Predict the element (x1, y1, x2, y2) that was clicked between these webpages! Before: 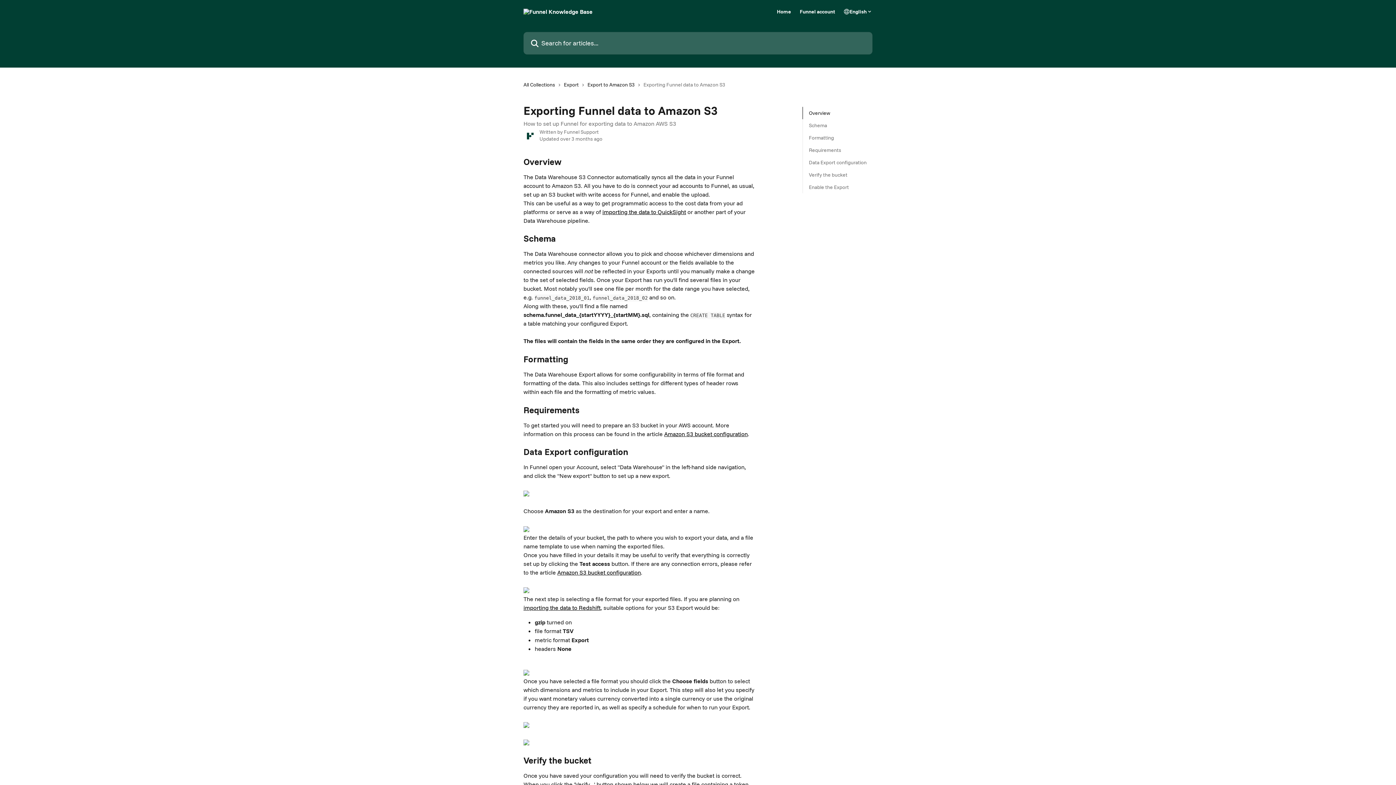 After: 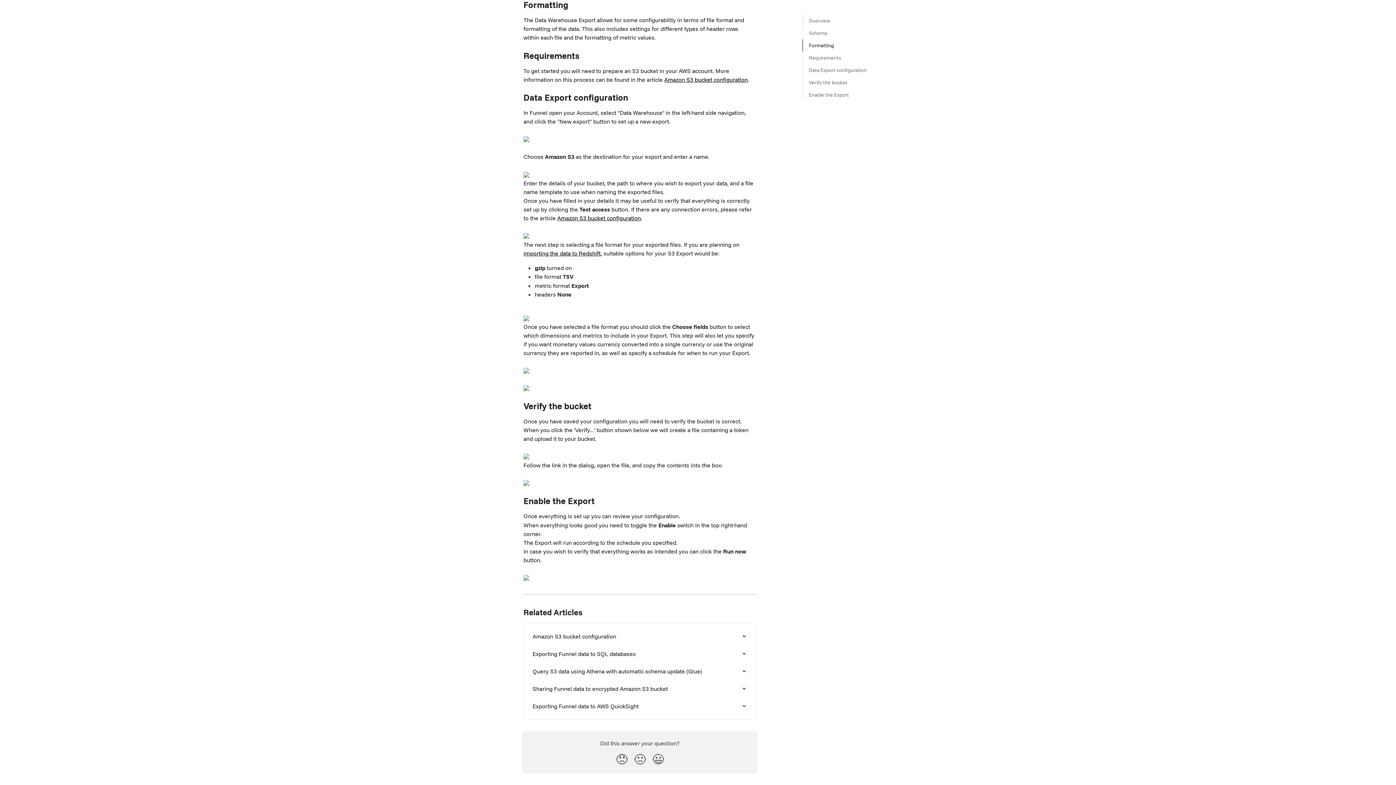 Action: label: Formatting bbox: (809, 133, 866, 141)